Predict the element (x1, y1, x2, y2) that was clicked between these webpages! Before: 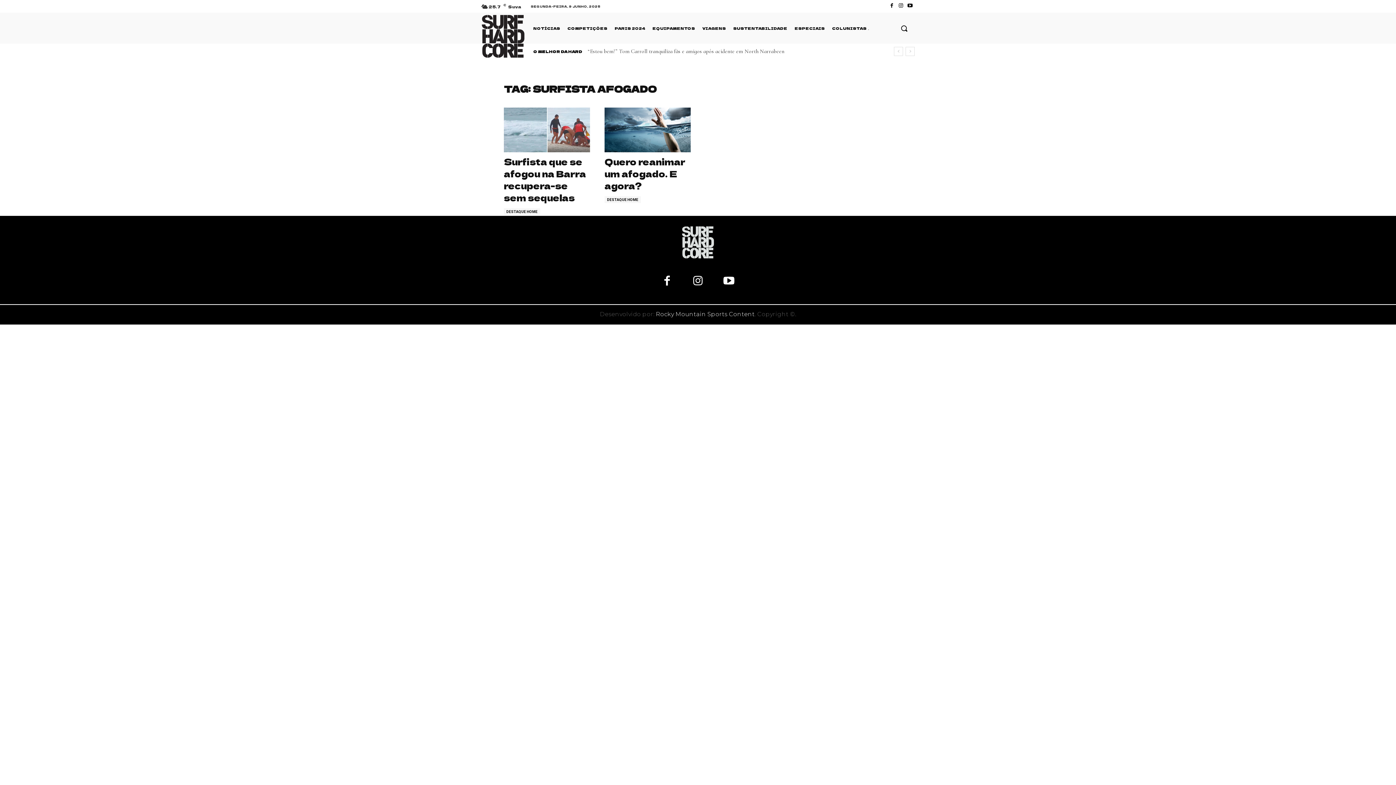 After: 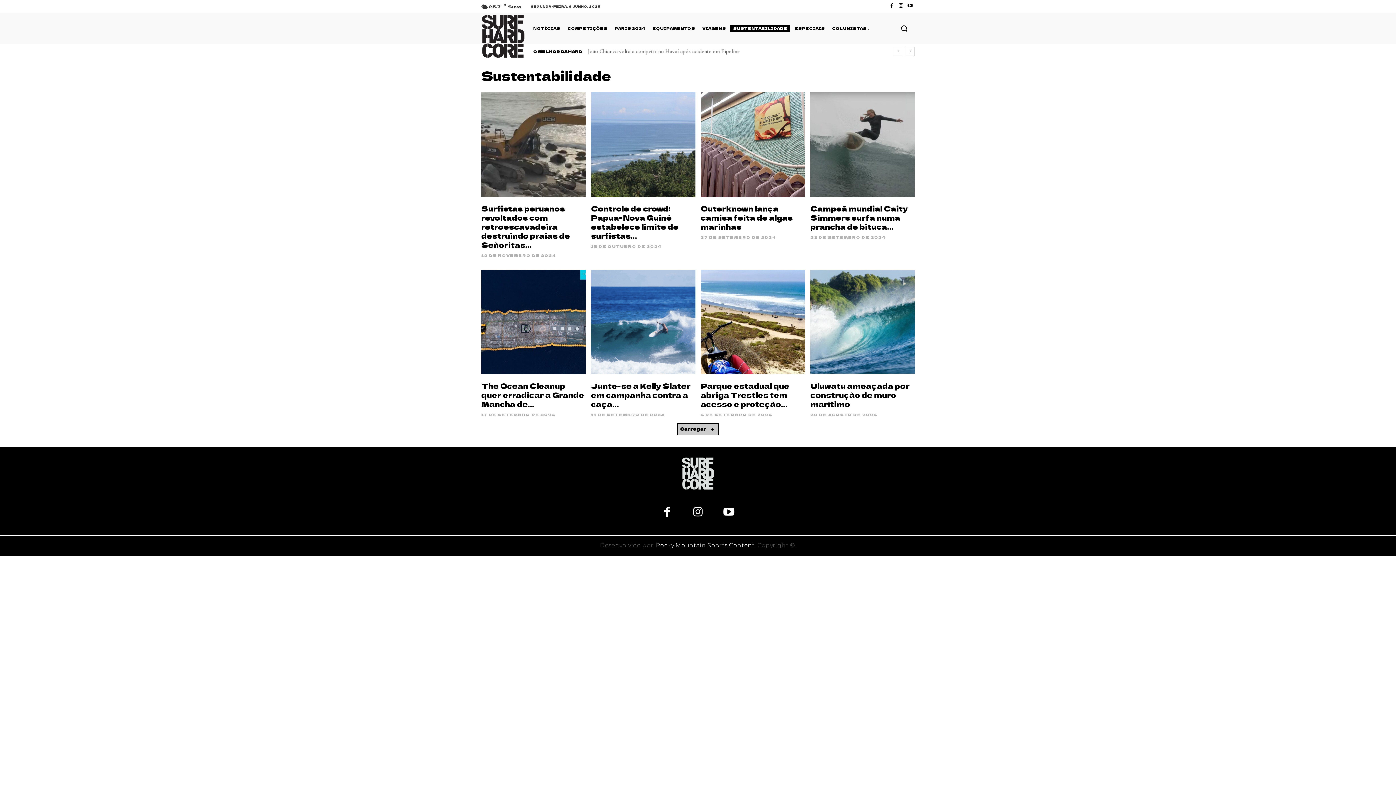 Action: label: SUSTENTABILIDADE bbox: (730, 24, 790, 32)